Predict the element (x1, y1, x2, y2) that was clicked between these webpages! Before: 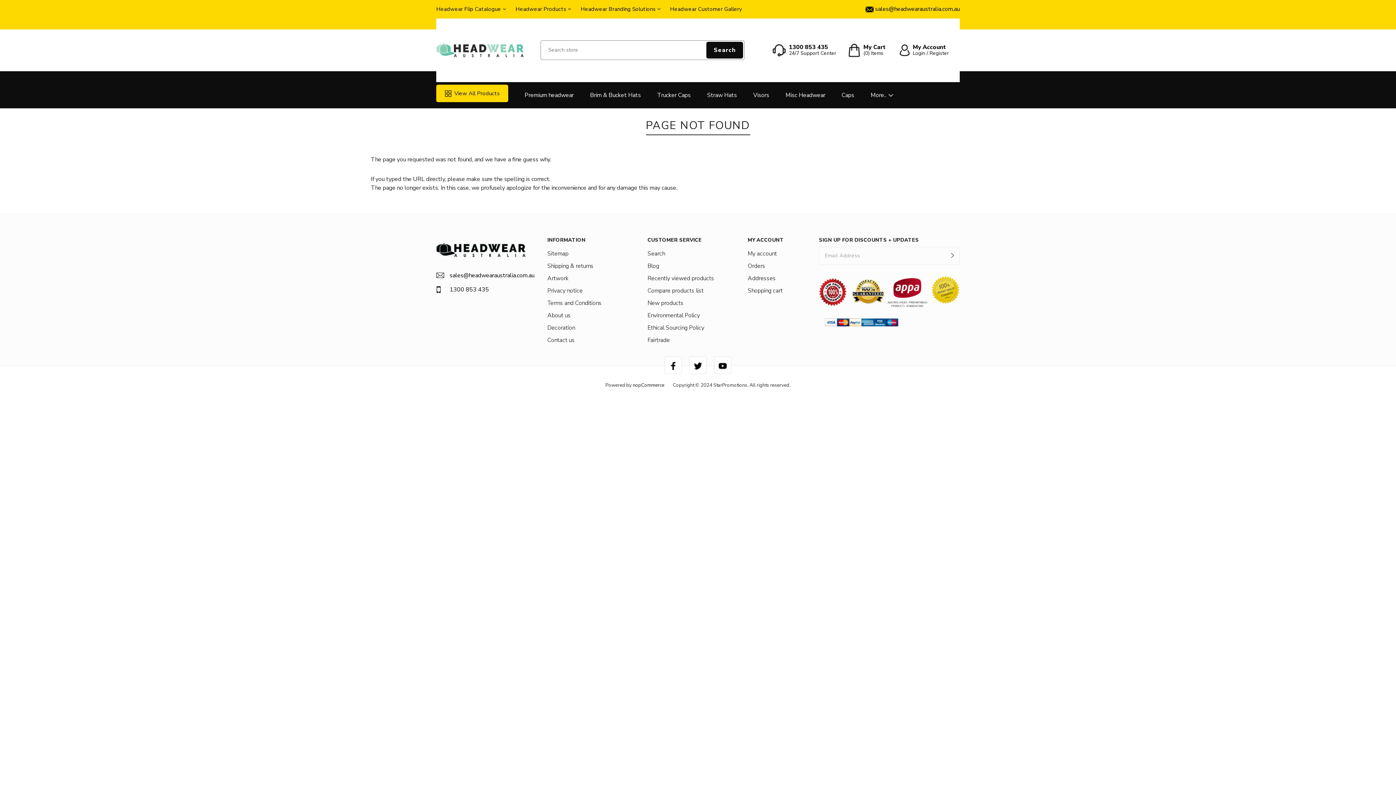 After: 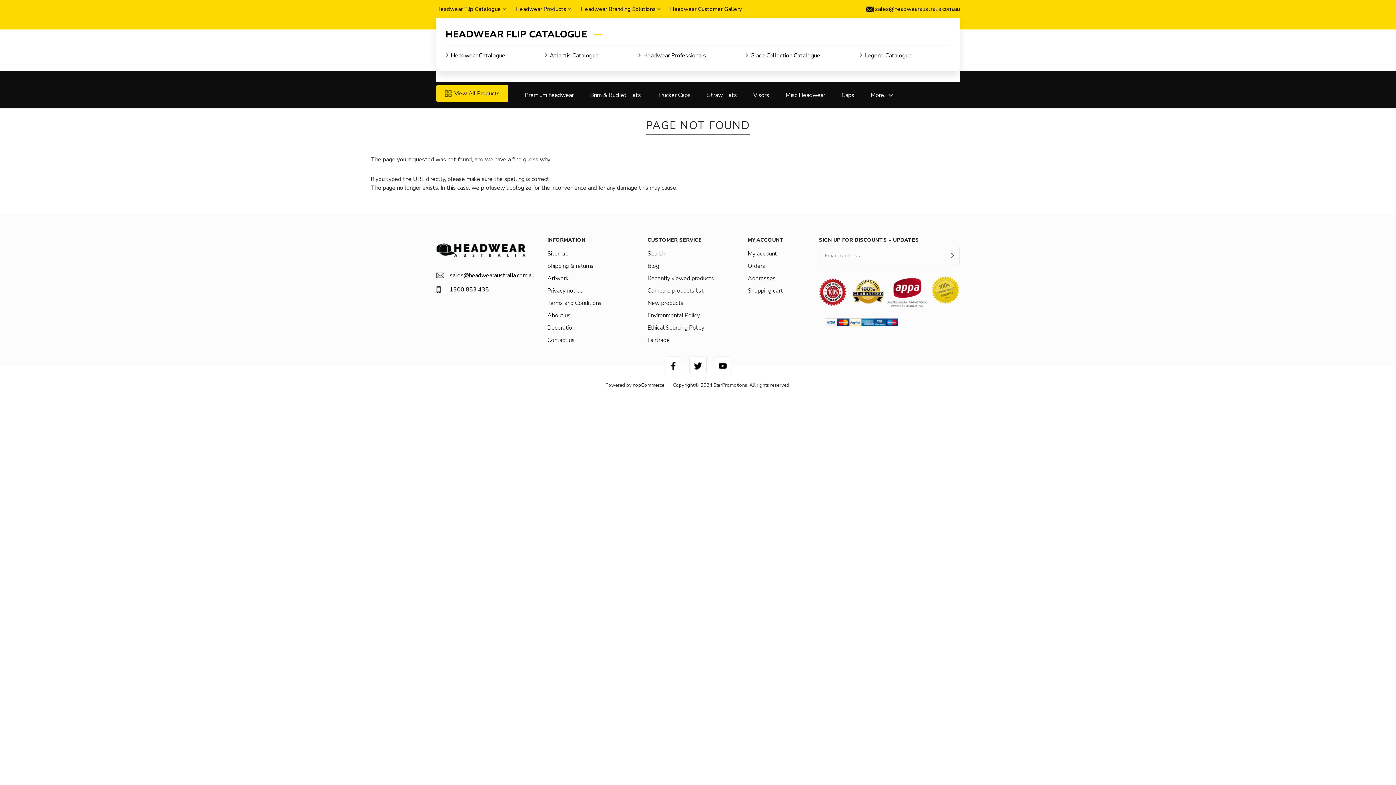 Action: label: Headwear Flip Catalogue bbox: (436, 0, 501, 18)